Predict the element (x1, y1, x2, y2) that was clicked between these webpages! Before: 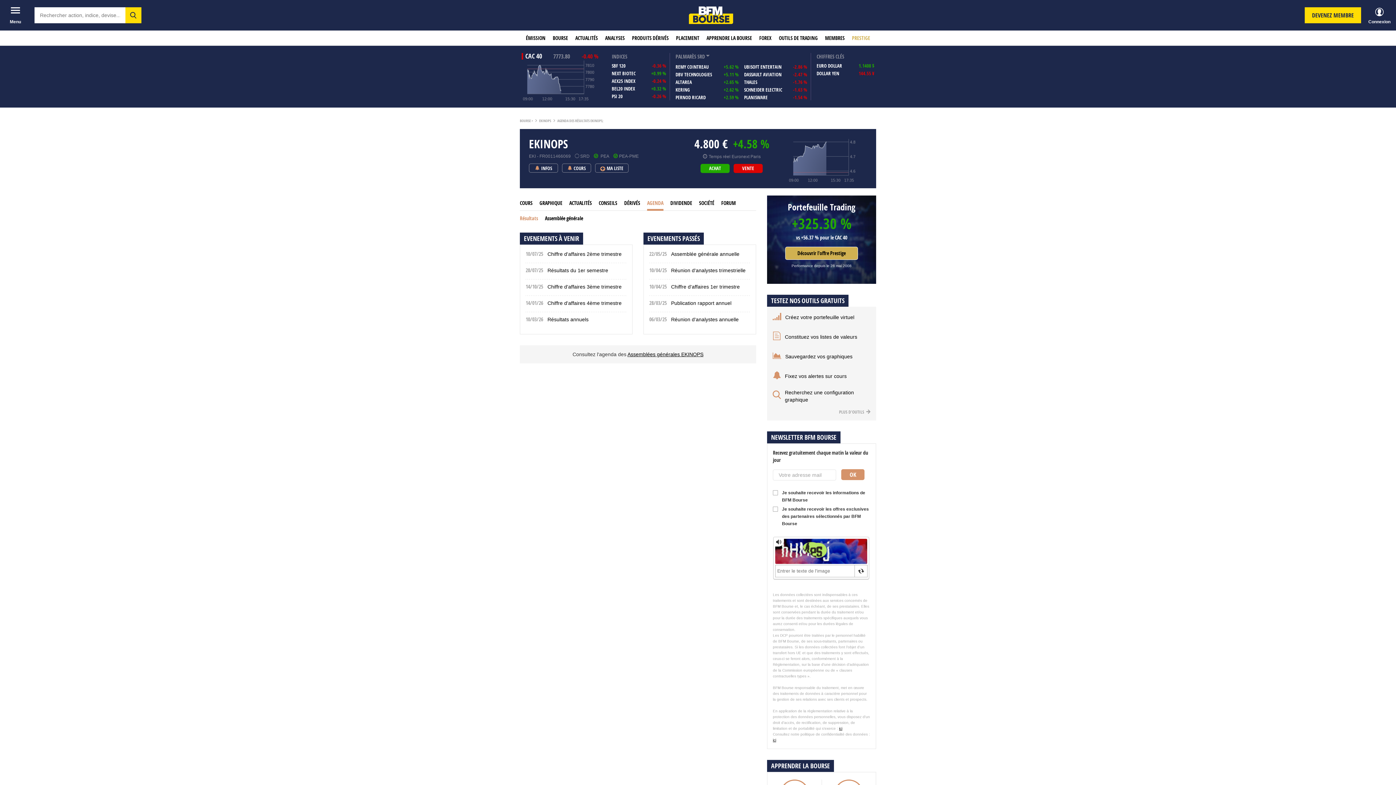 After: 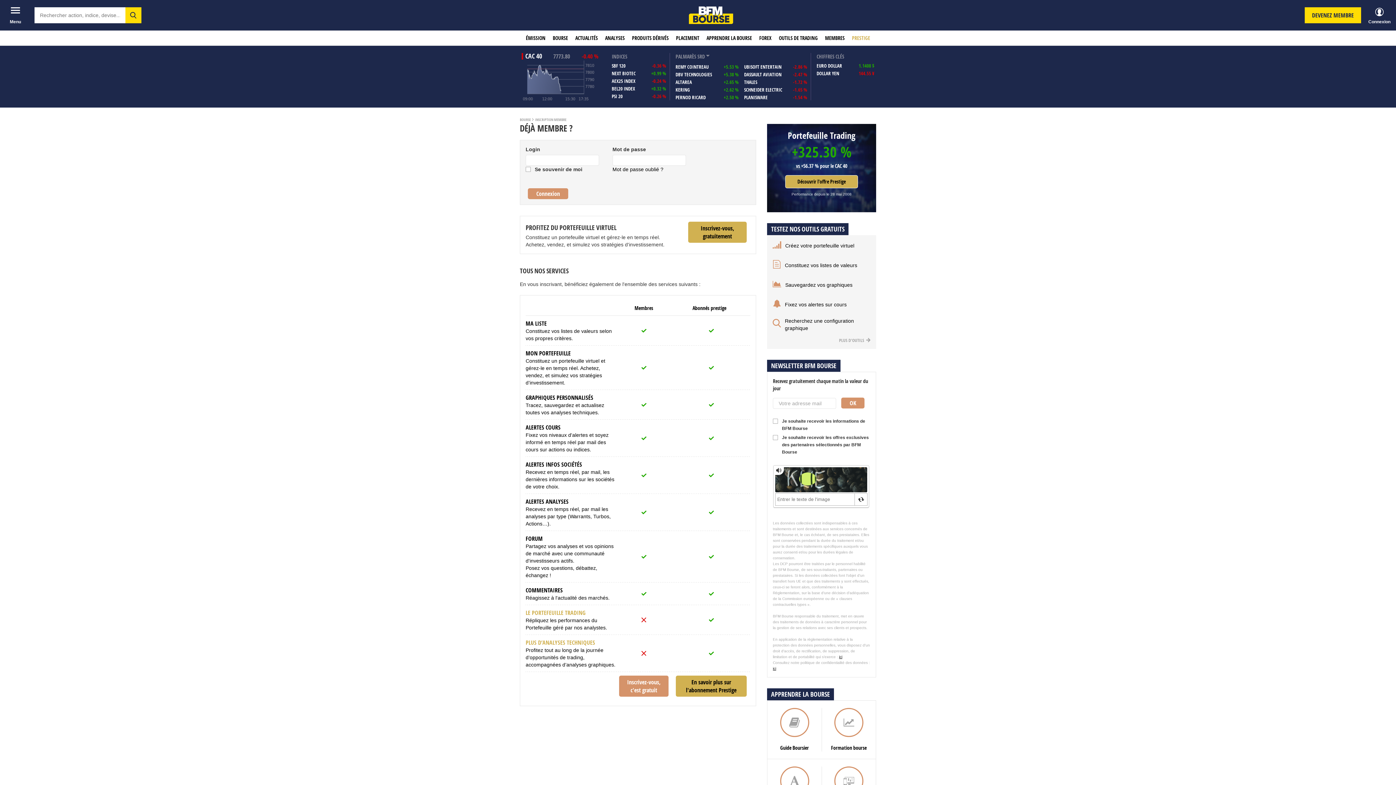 Action: bbox: (700, 164, 729, 173) label: ACHAT